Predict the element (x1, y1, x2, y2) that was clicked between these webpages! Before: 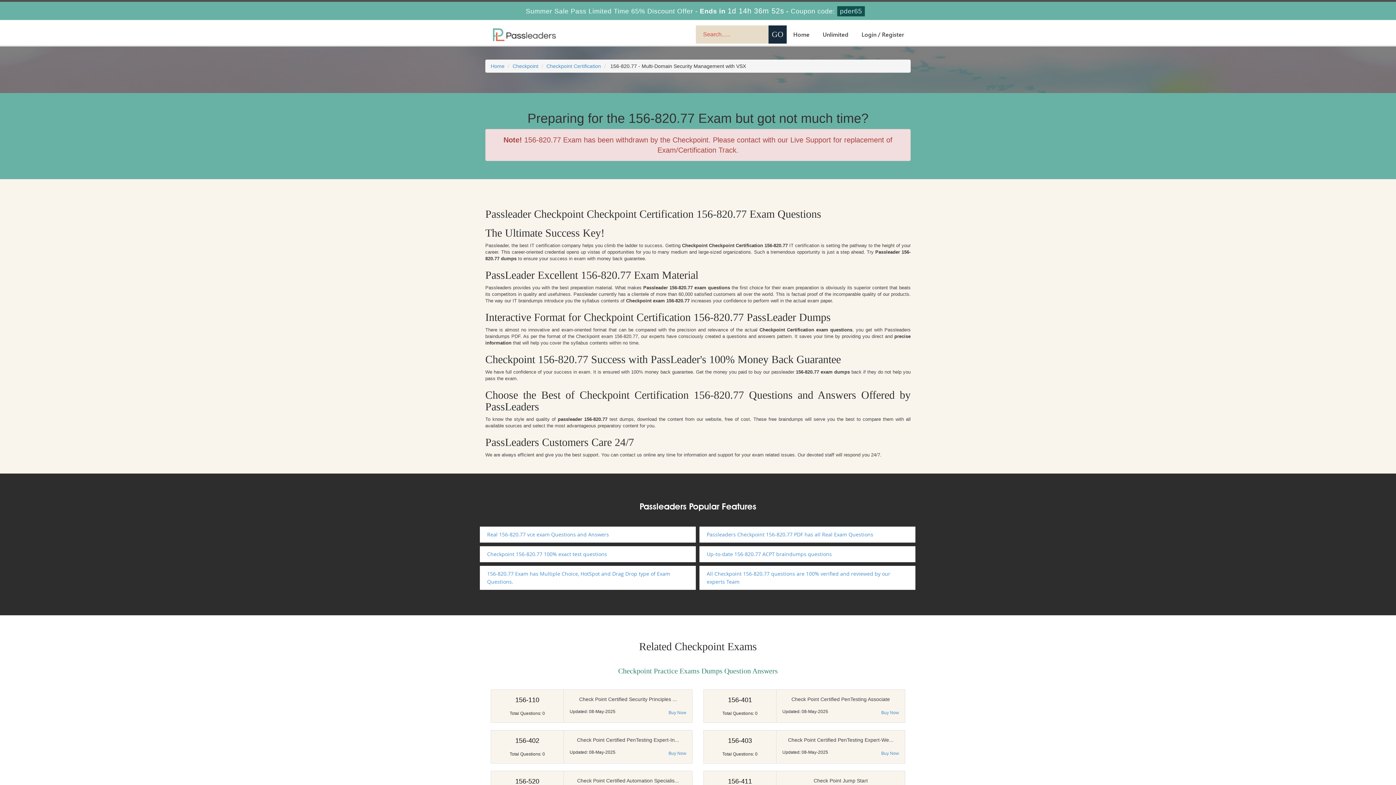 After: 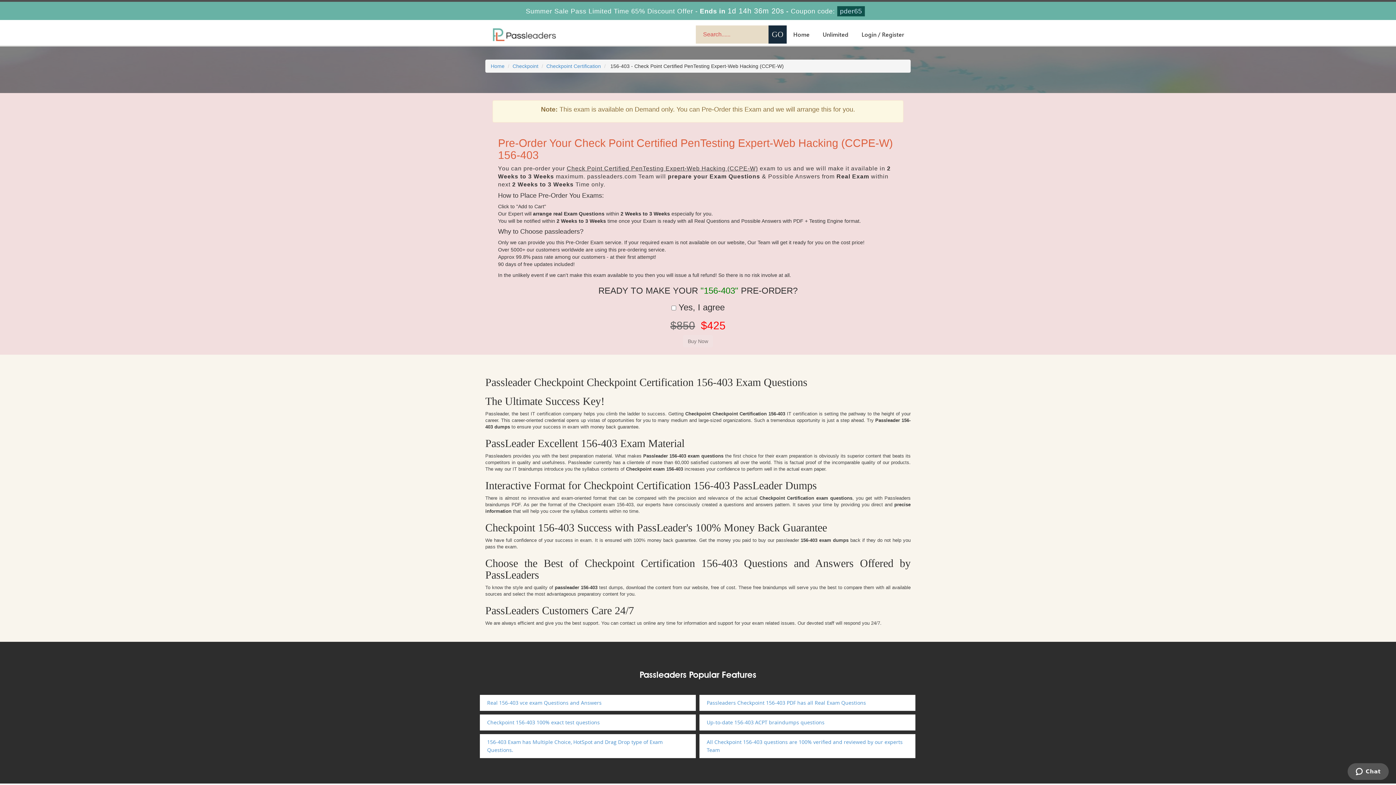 Action: label: 156-403 bbox: (728, 737, 752, 744)